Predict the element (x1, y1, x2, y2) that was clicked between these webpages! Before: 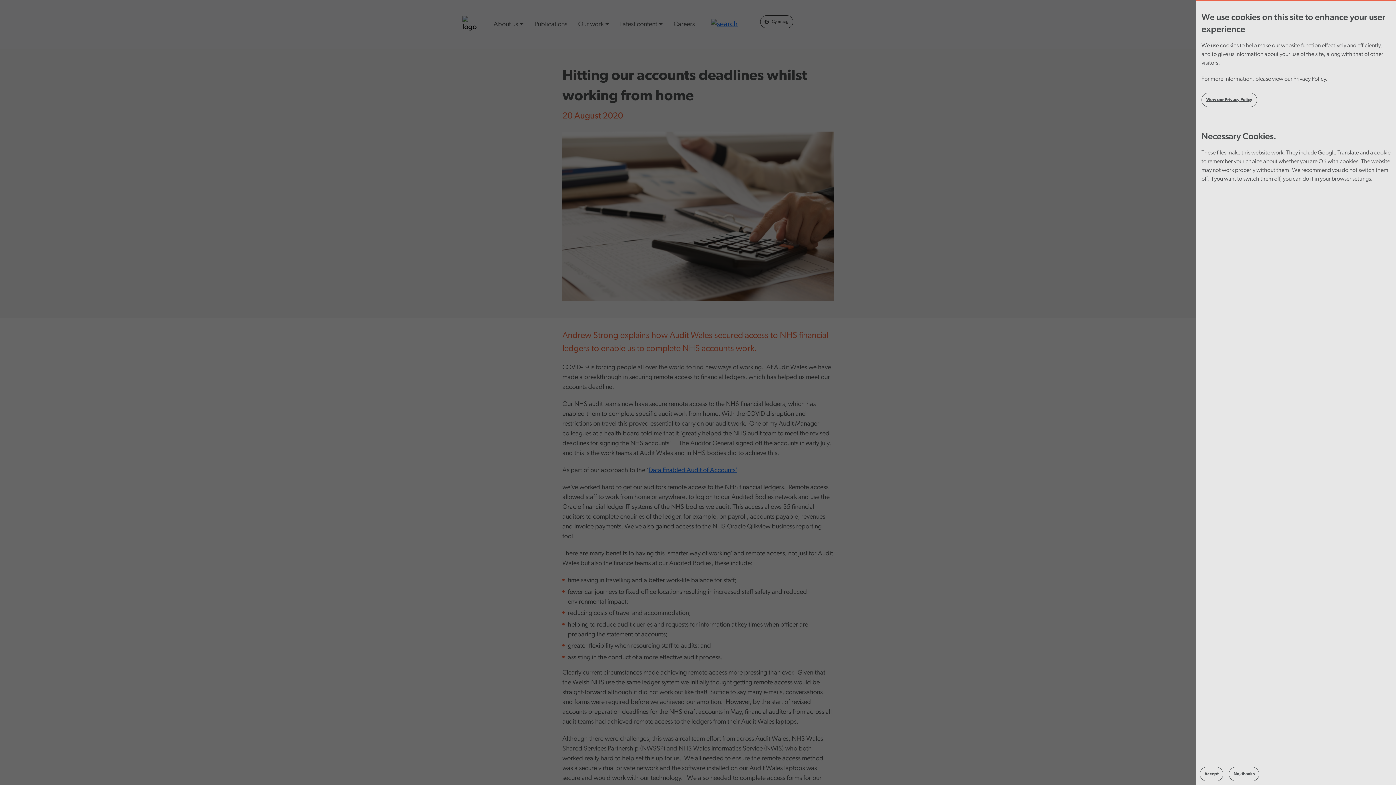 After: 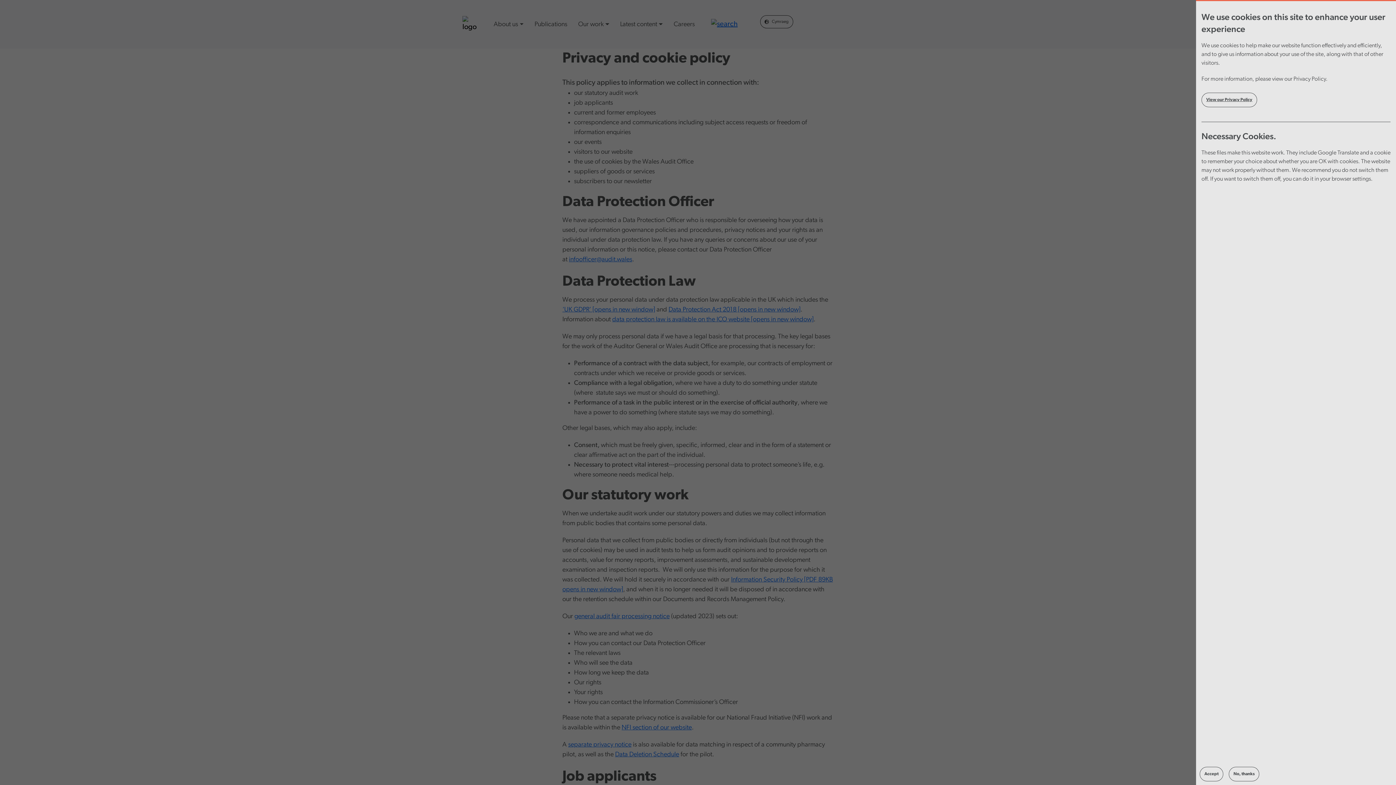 Action: bbox: (1201, 92, 1257, 107) label: View our Privacy Policy